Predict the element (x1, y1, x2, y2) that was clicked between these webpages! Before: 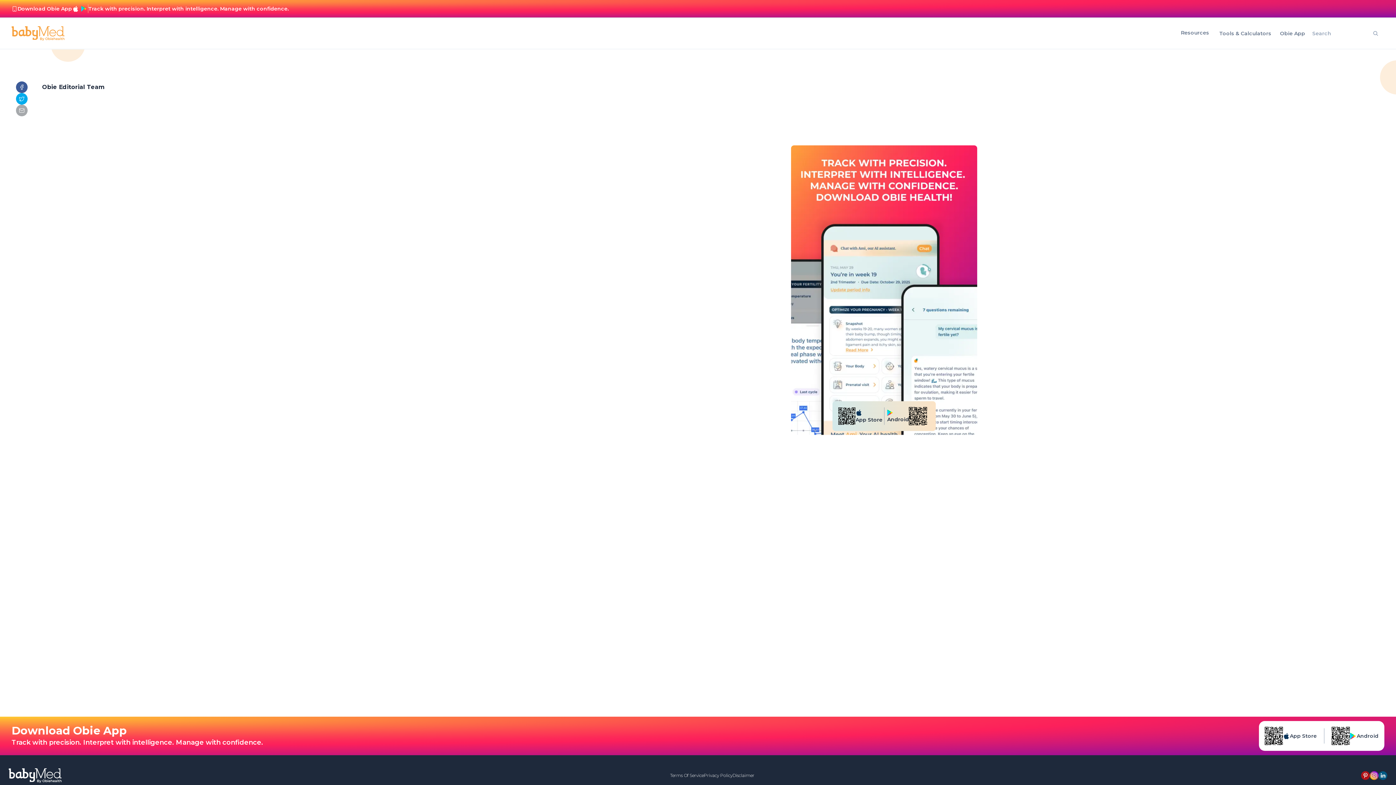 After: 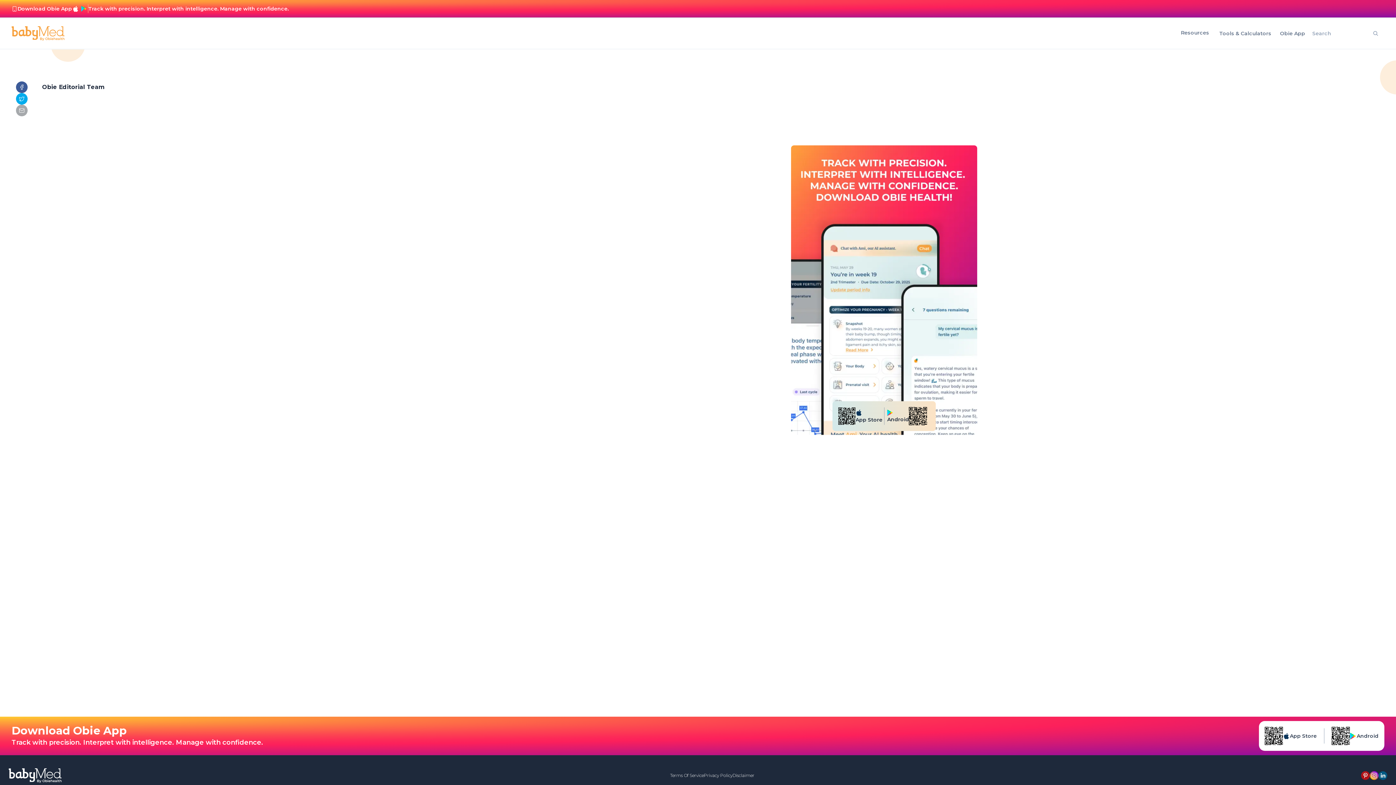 Action: bbox: (1361, 771, 1370, 780)